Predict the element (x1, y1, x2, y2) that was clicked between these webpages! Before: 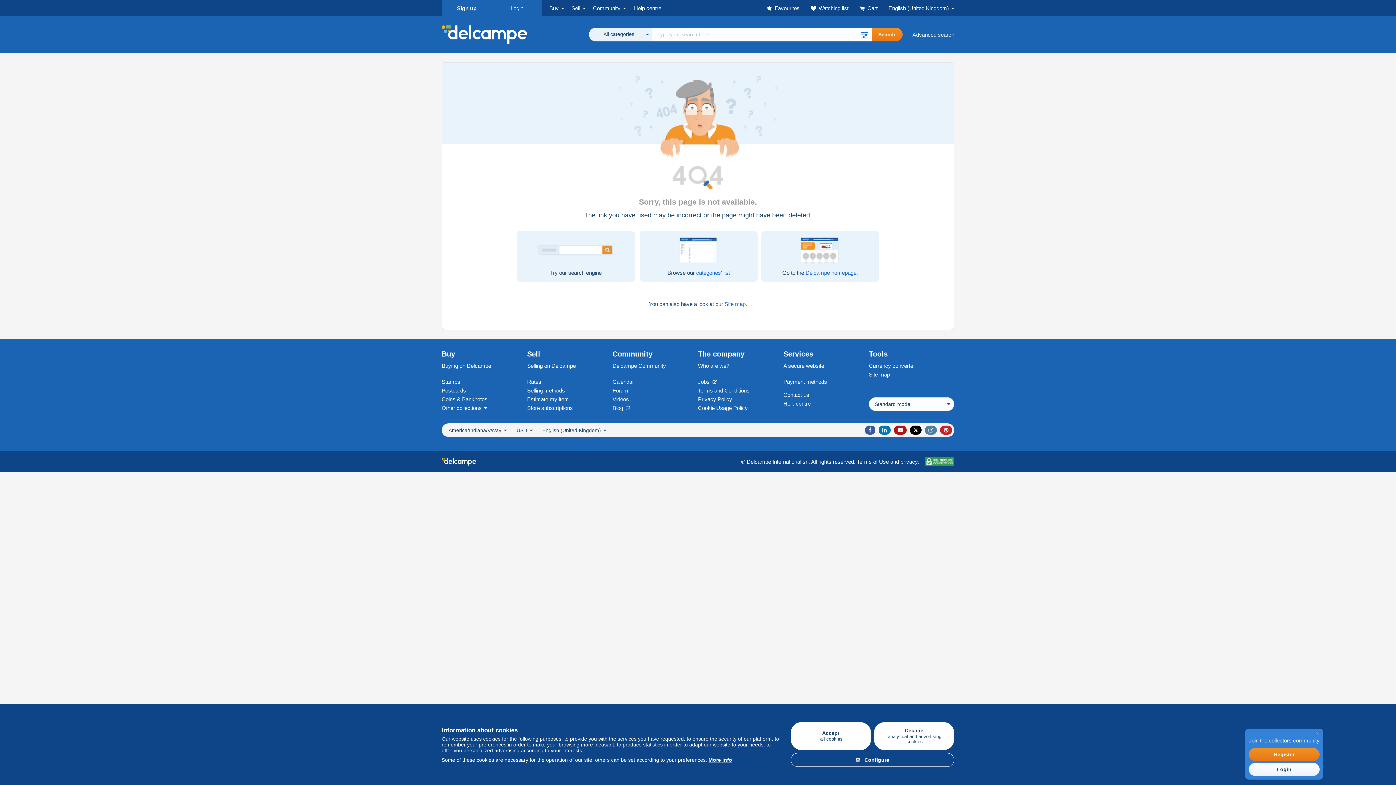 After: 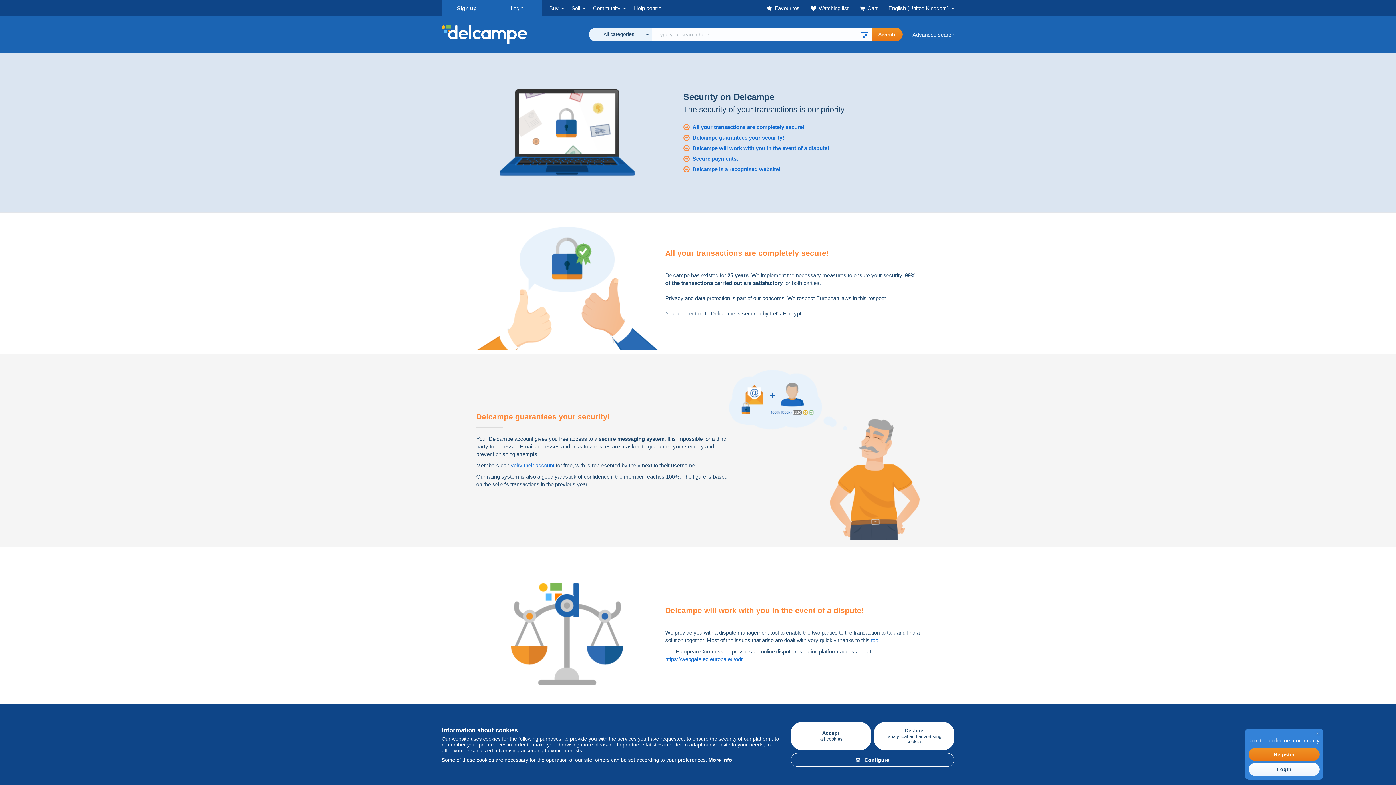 Action: label: A secure website bbox: (783, 362, 824, 369)